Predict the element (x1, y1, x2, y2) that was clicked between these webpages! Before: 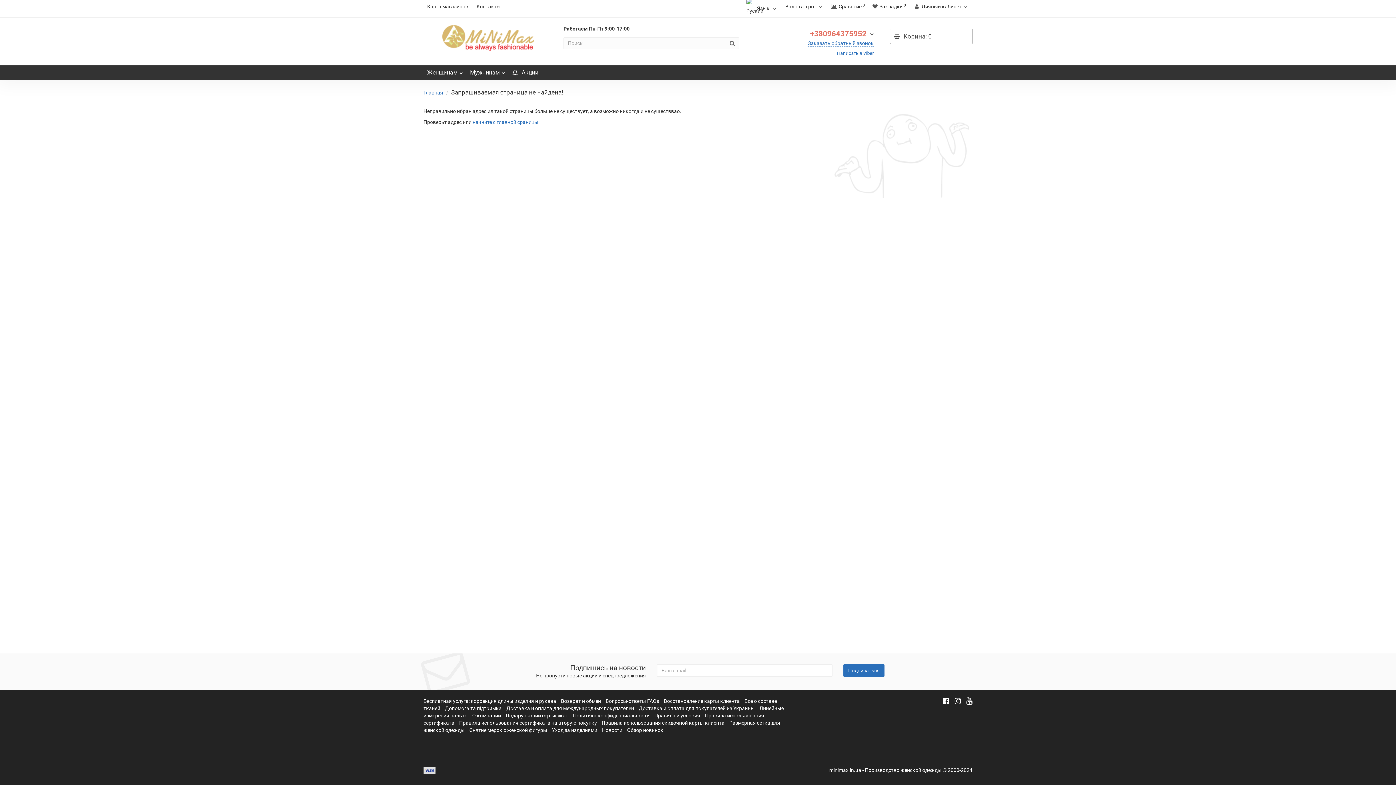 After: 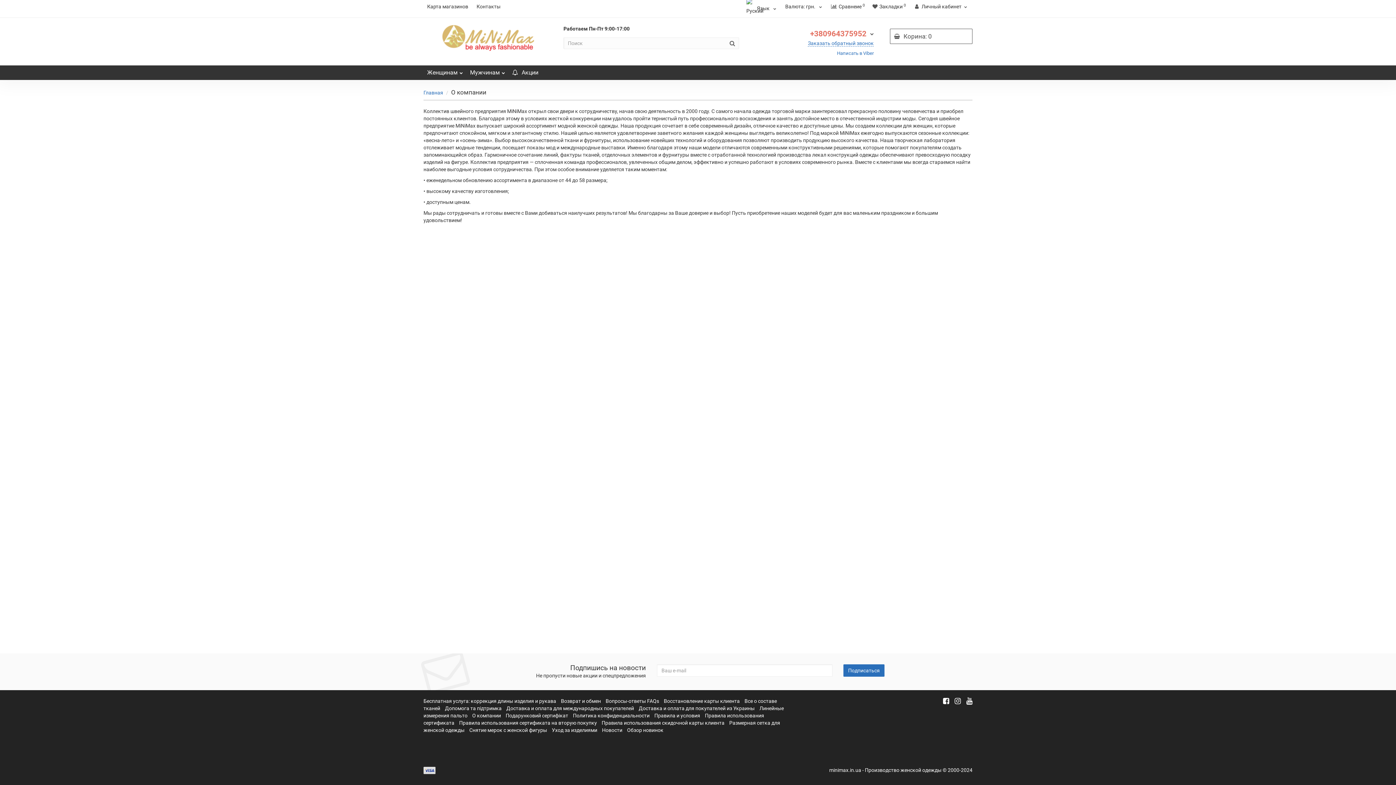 Action: bbox: (472, 712, 501, 718) label: О компании